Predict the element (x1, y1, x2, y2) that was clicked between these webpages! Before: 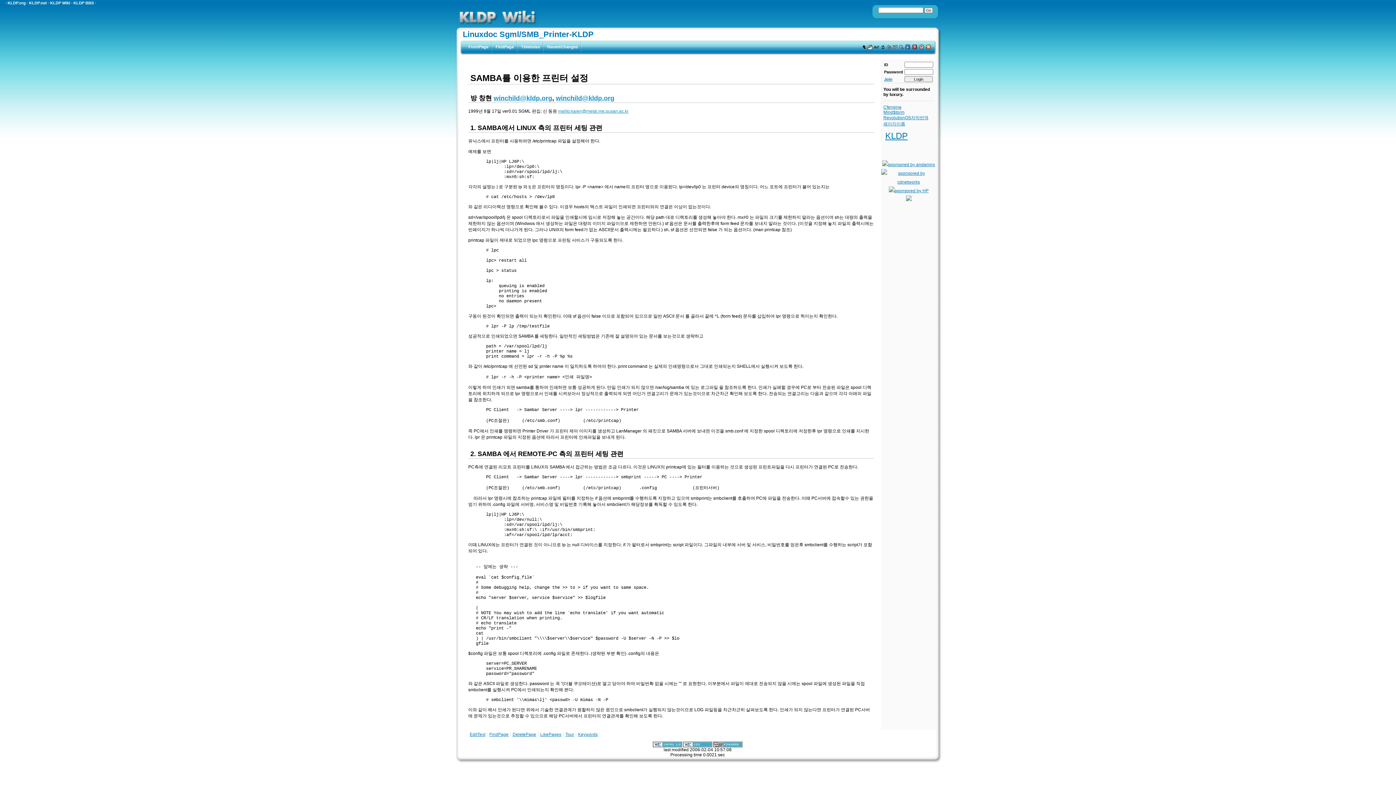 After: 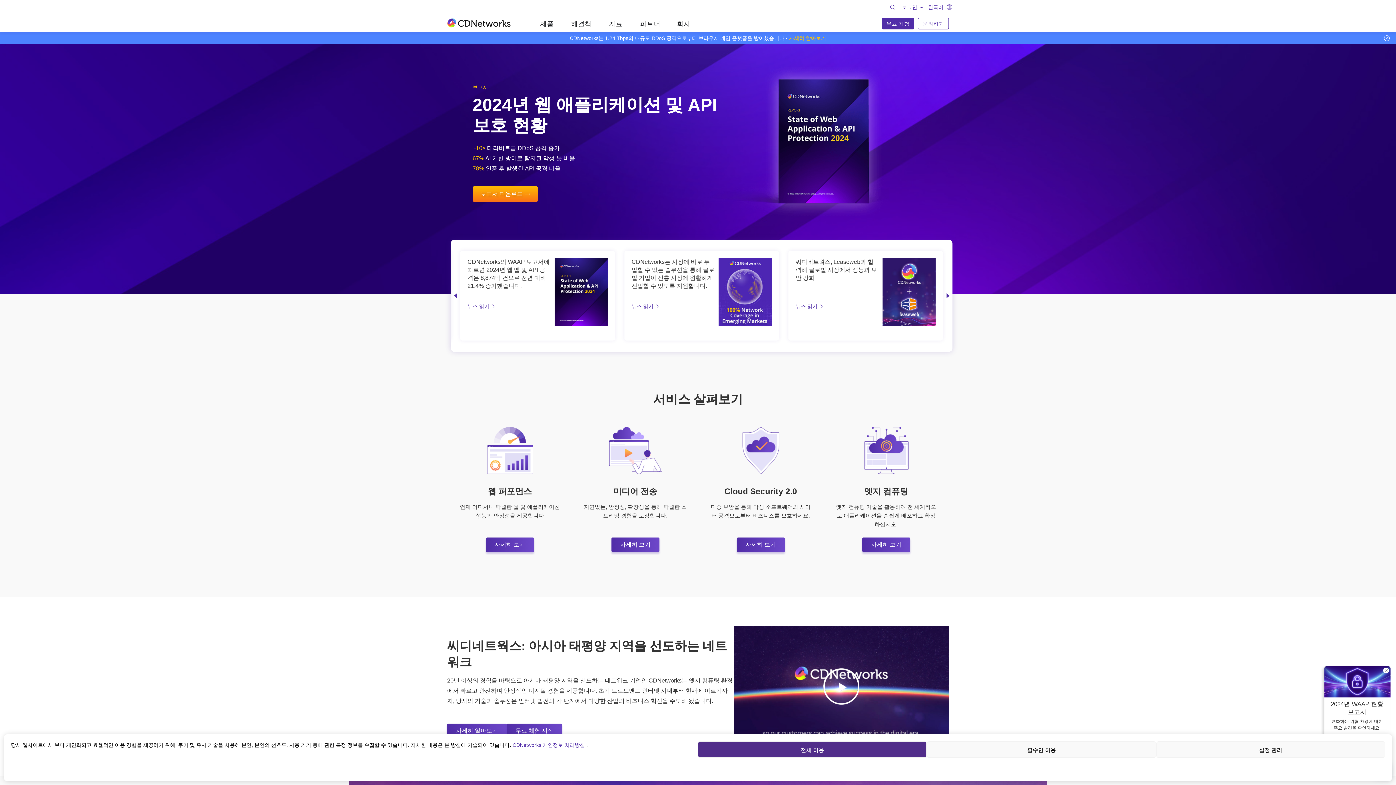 Action: bbox: (881, 179, 936, 184)